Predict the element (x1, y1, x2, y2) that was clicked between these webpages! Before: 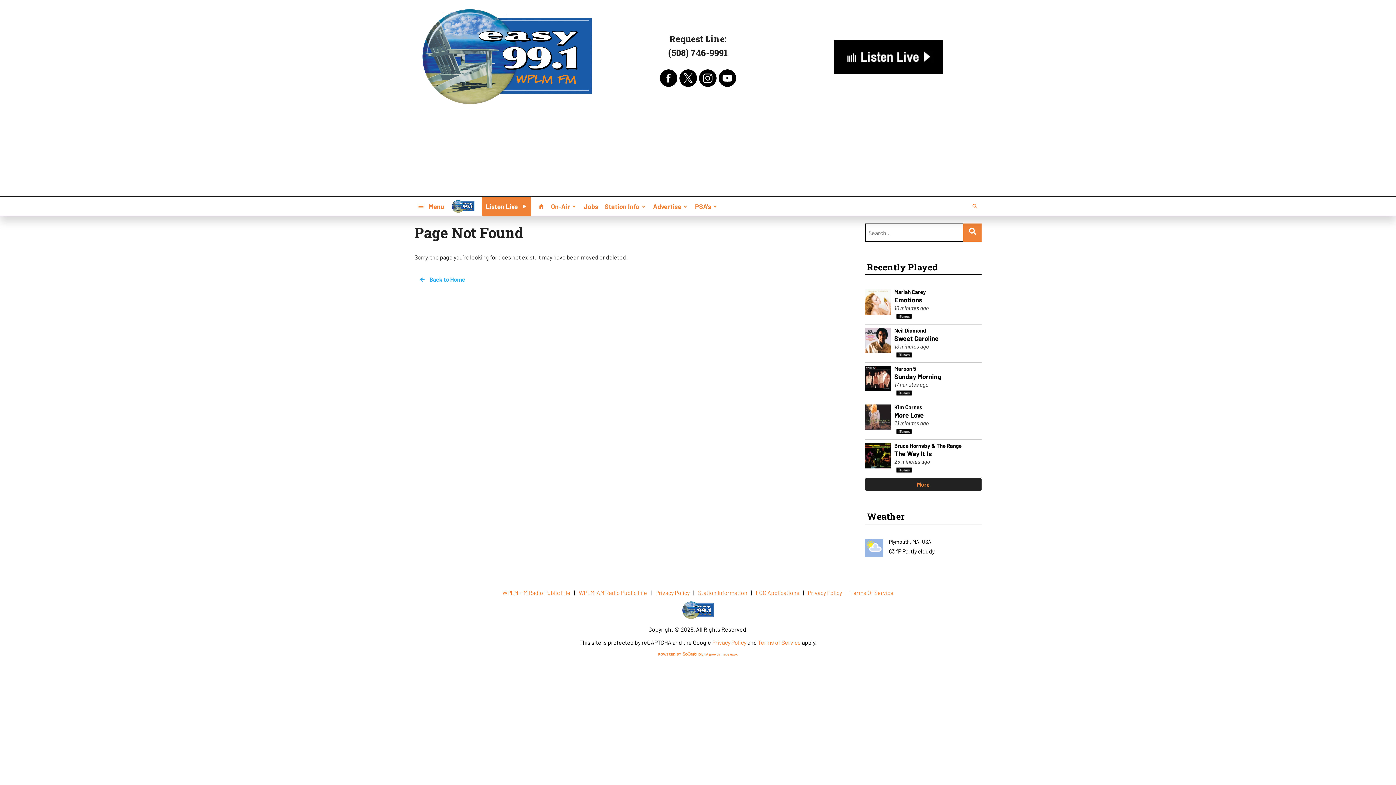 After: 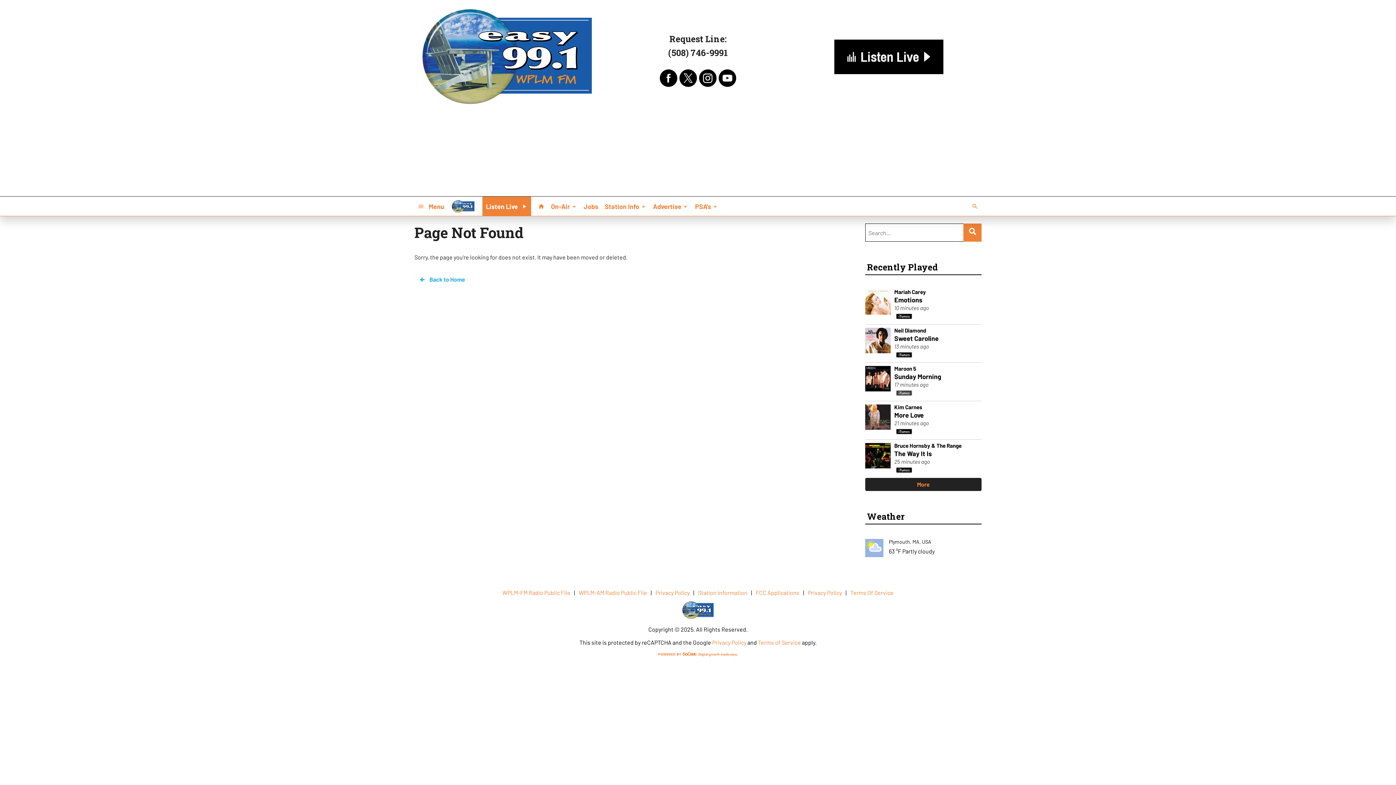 Action: bbox: (896, 390, 912, 396)